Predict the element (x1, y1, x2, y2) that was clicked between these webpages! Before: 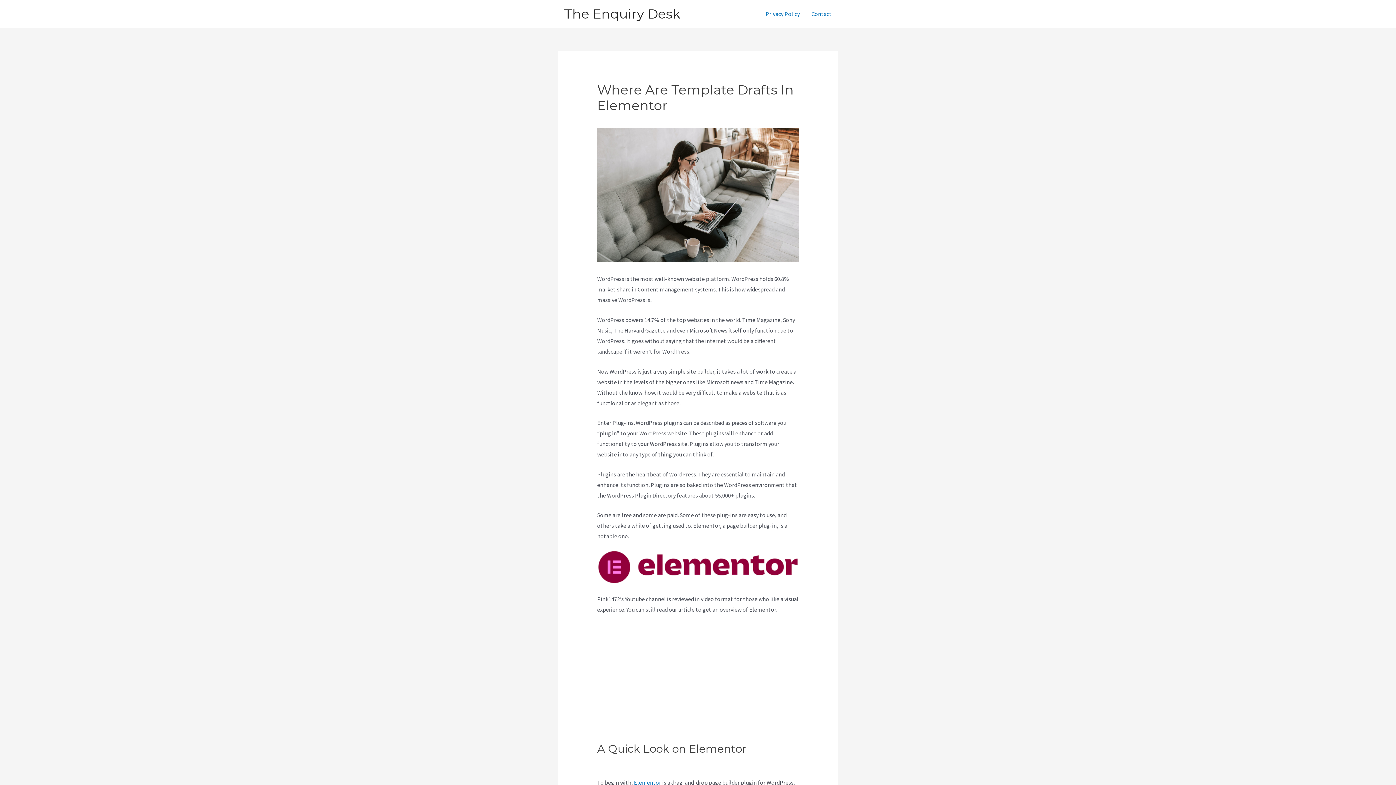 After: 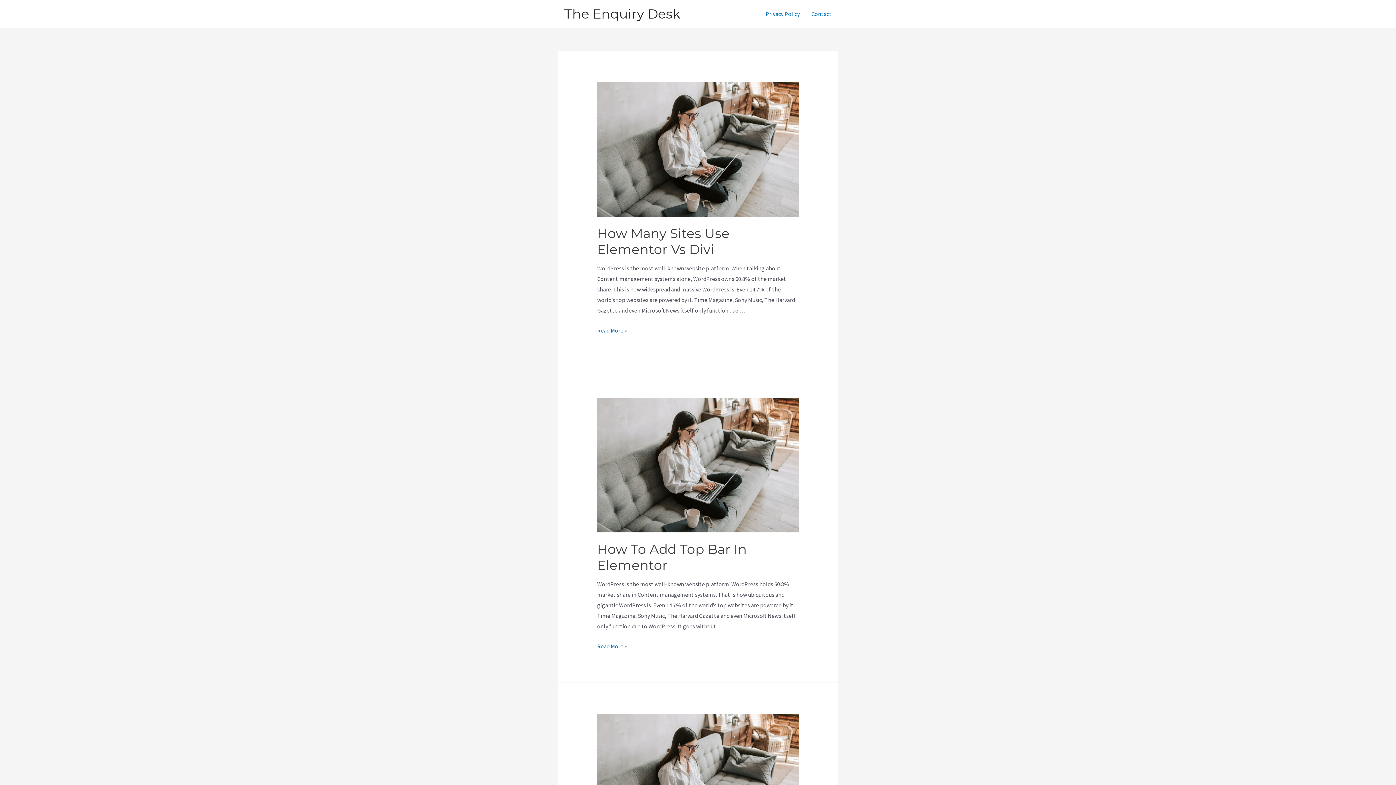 Action: label: The Enquiry Desk bbox: (564, 5, 680, 21)